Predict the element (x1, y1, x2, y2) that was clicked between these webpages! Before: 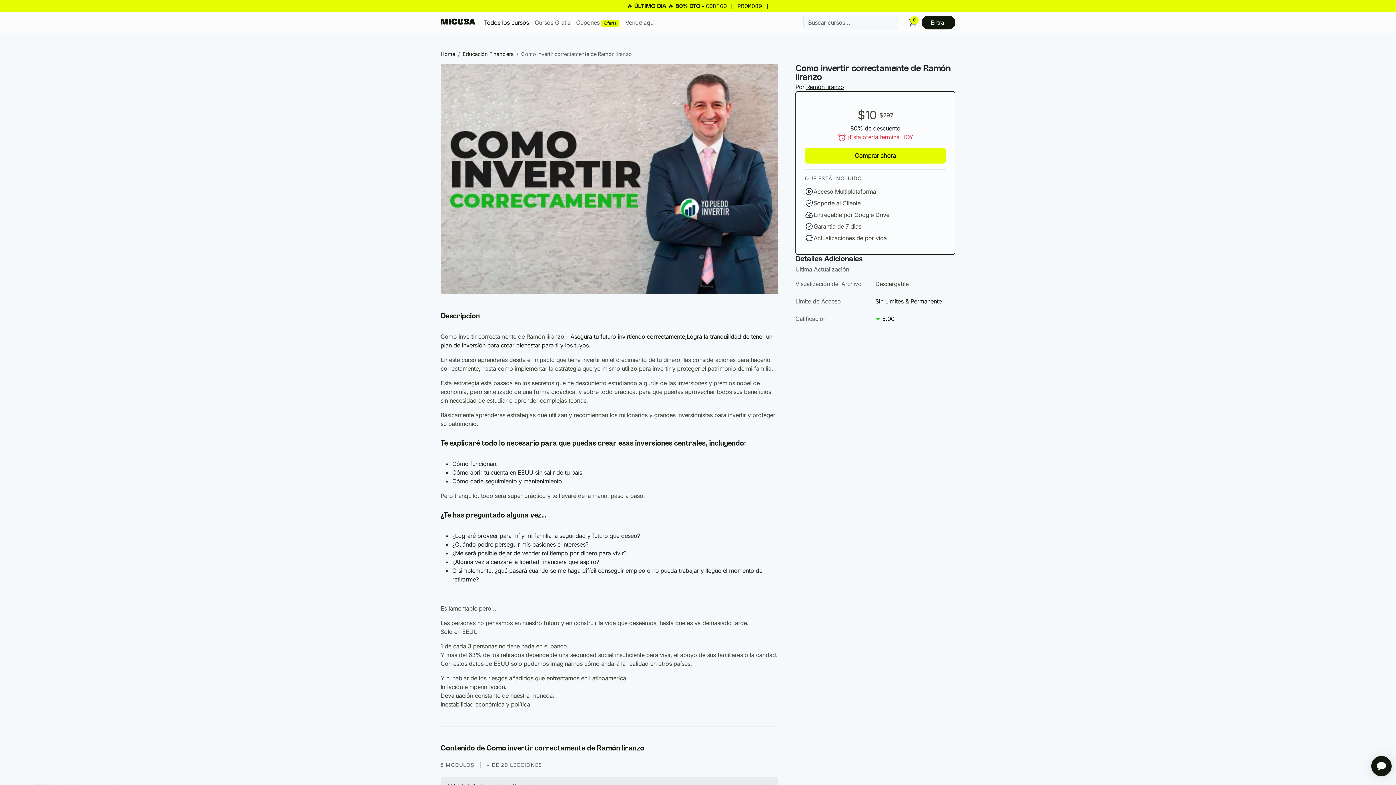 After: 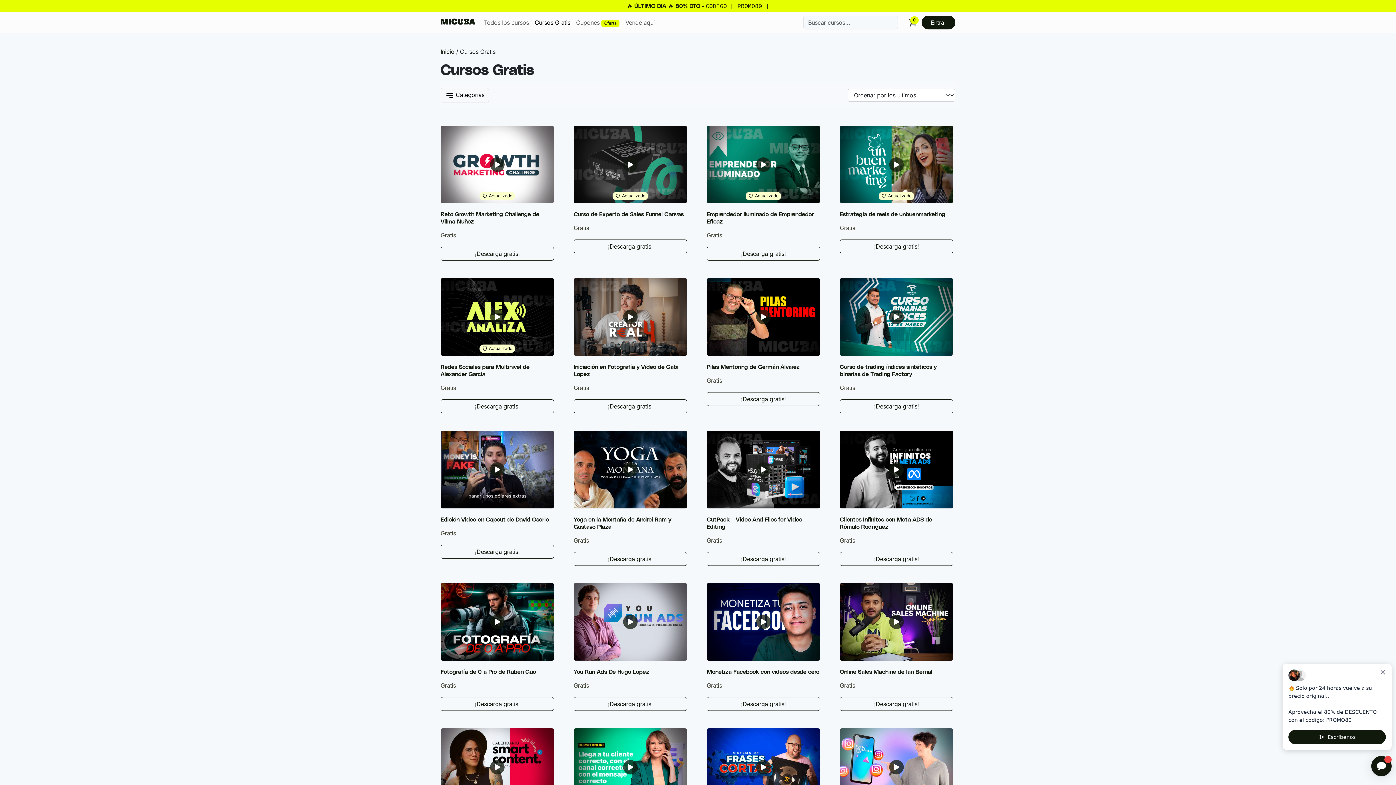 Action: bbox: (531, 15, 573, 29) label: Cursos Gratis